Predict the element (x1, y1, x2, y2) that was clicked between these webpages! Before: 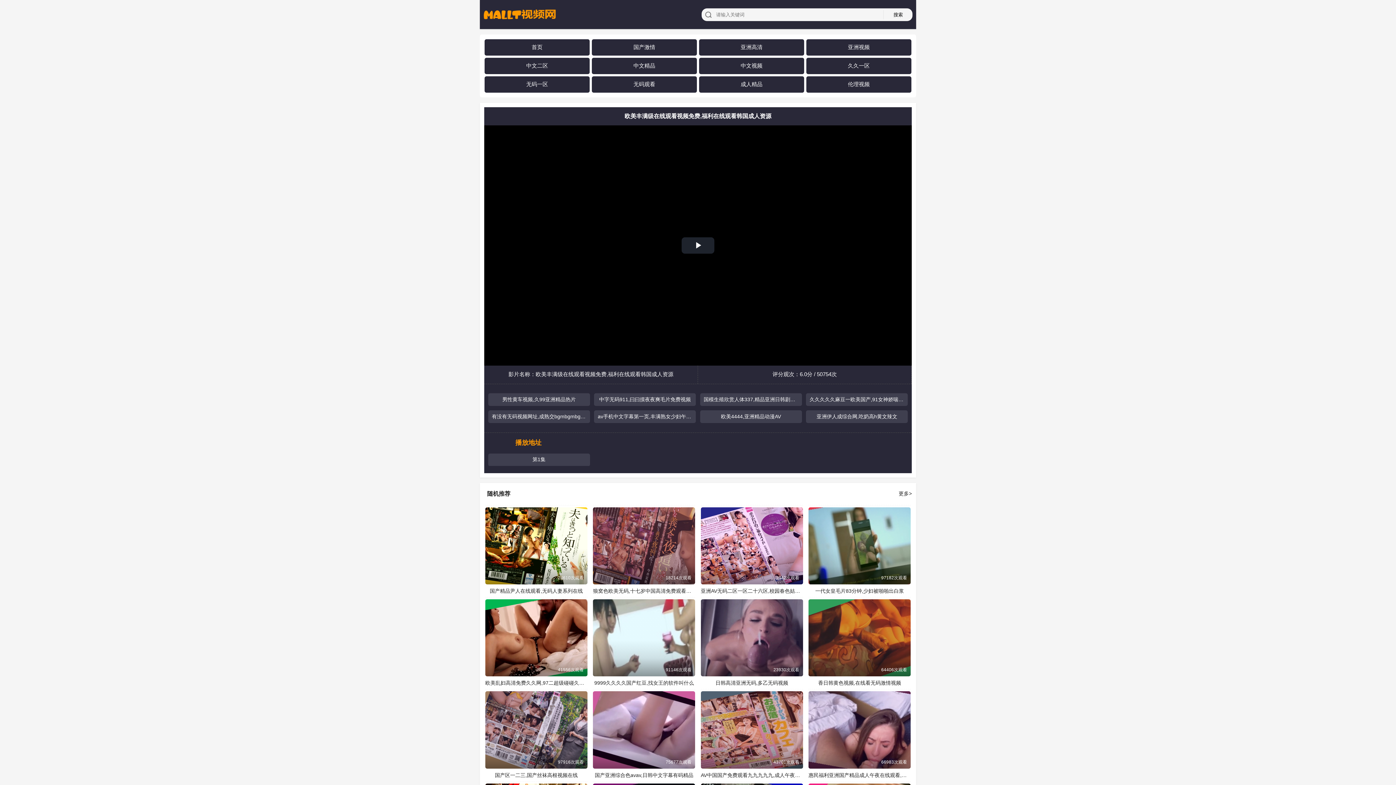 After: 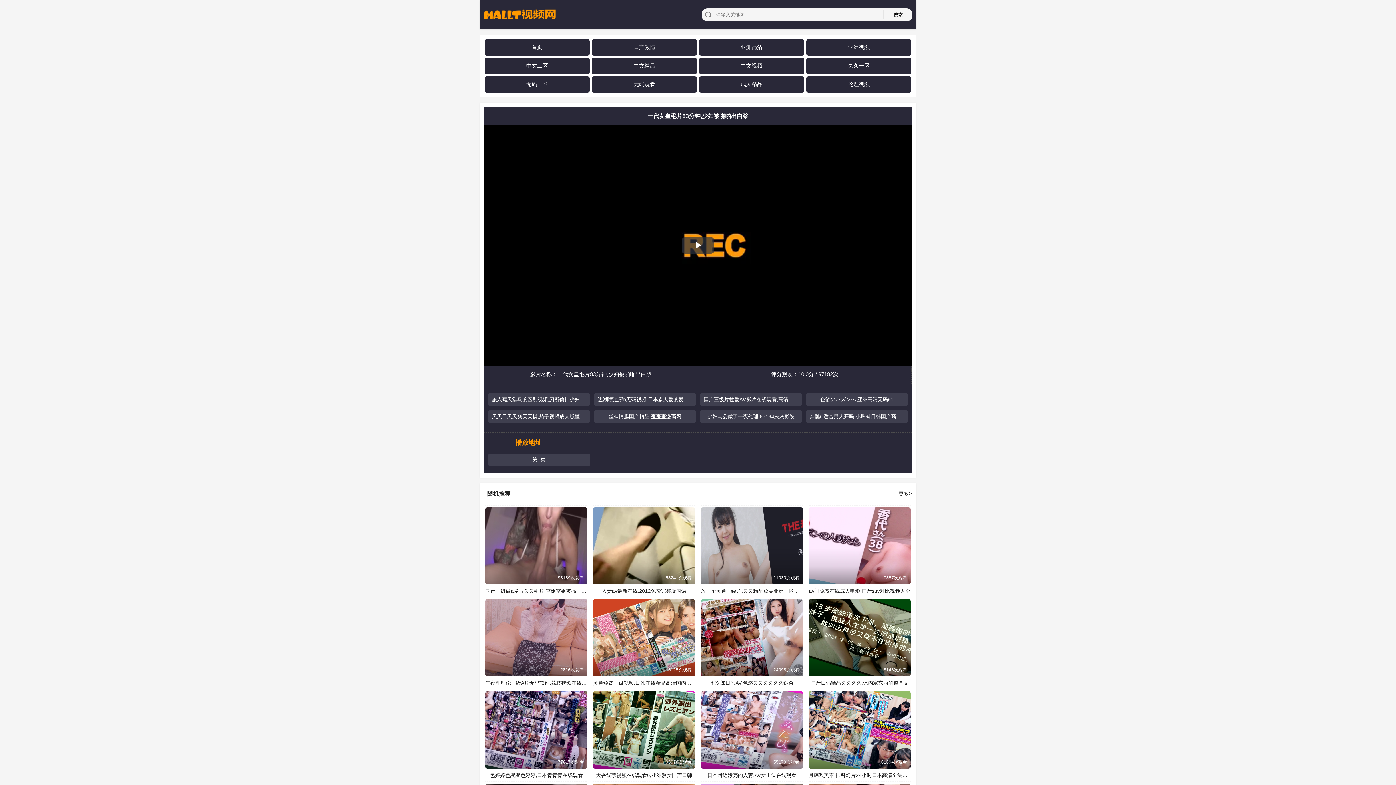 Action: label: 一代女皇毛片83分钟,少妇被啪啪出白浆
97182次观看 bbox: (808, 507, 910, 584)